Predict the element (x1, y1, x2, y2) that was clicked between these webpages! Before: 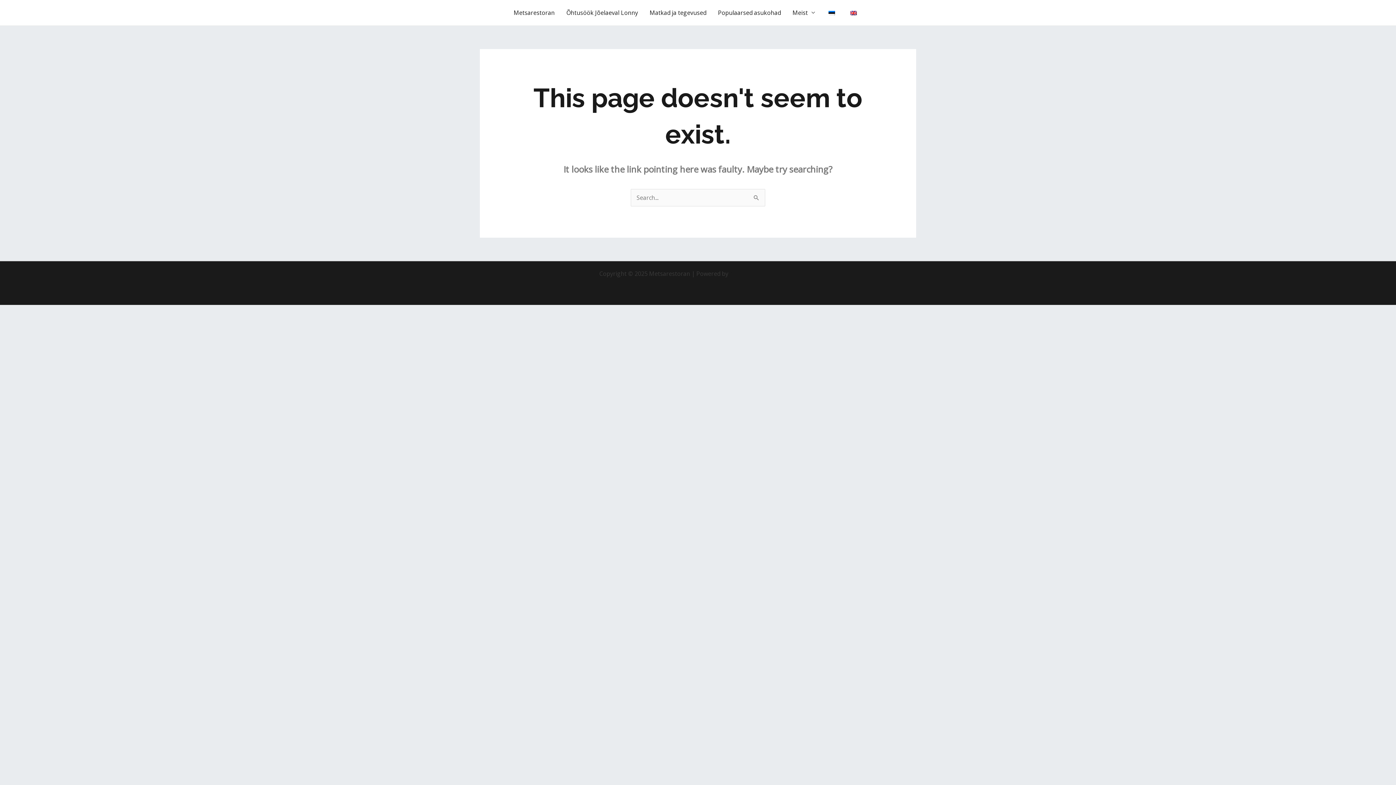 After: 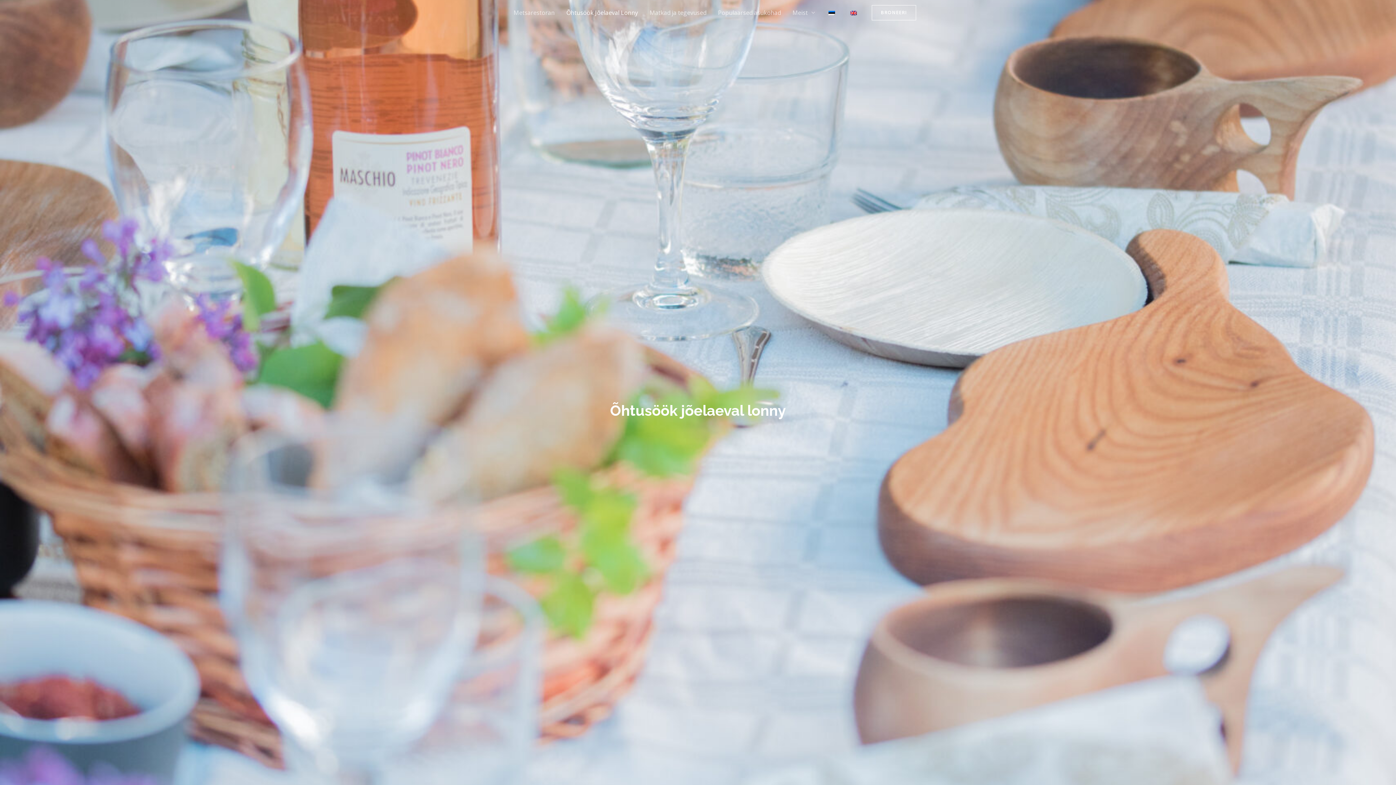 Action: bbox: (560, 0, 644, 25) label: Õhtusöök Jõelaeval Lonny